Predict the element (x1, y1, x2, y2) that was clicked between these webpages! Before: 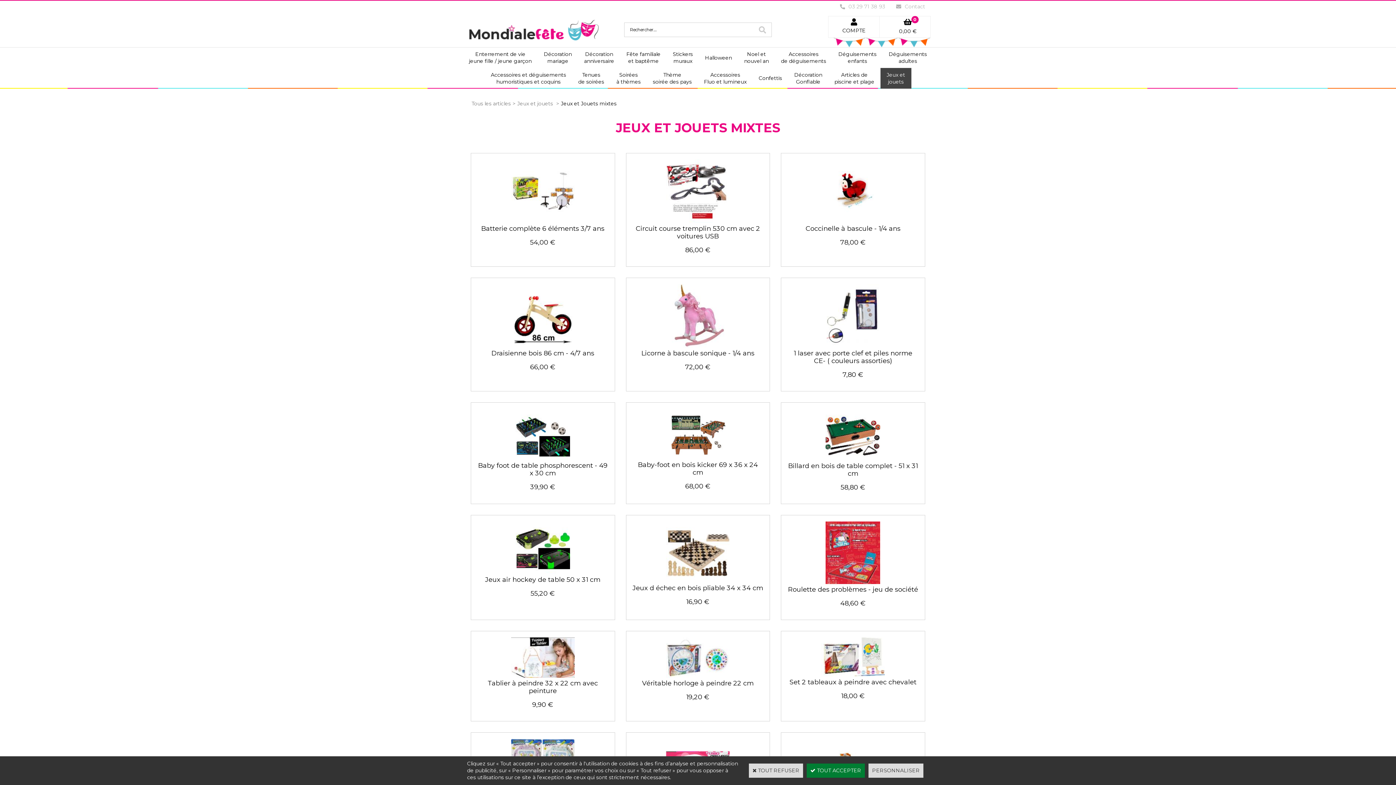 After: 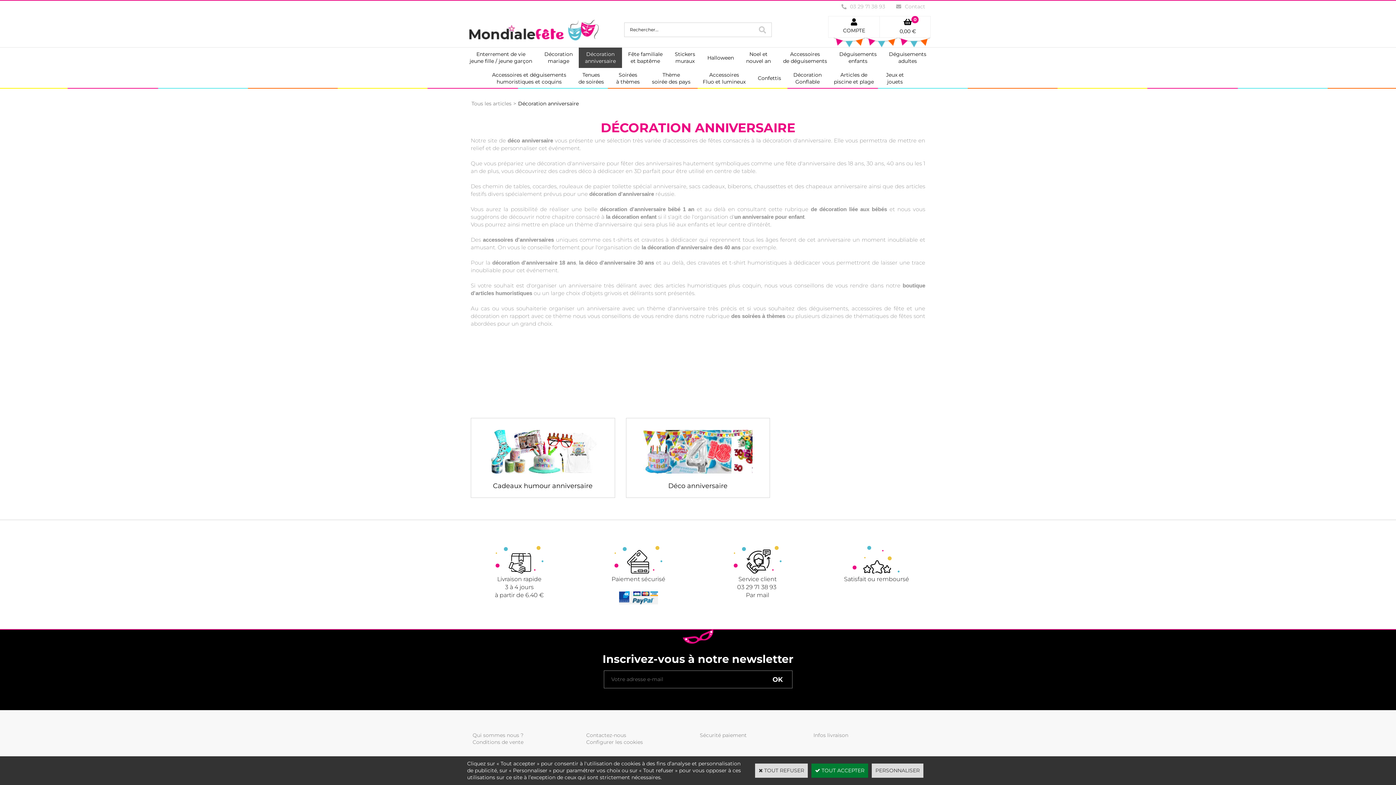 Action: label: Décoration
anniversaire bbox: (578, 47, 620, 68)